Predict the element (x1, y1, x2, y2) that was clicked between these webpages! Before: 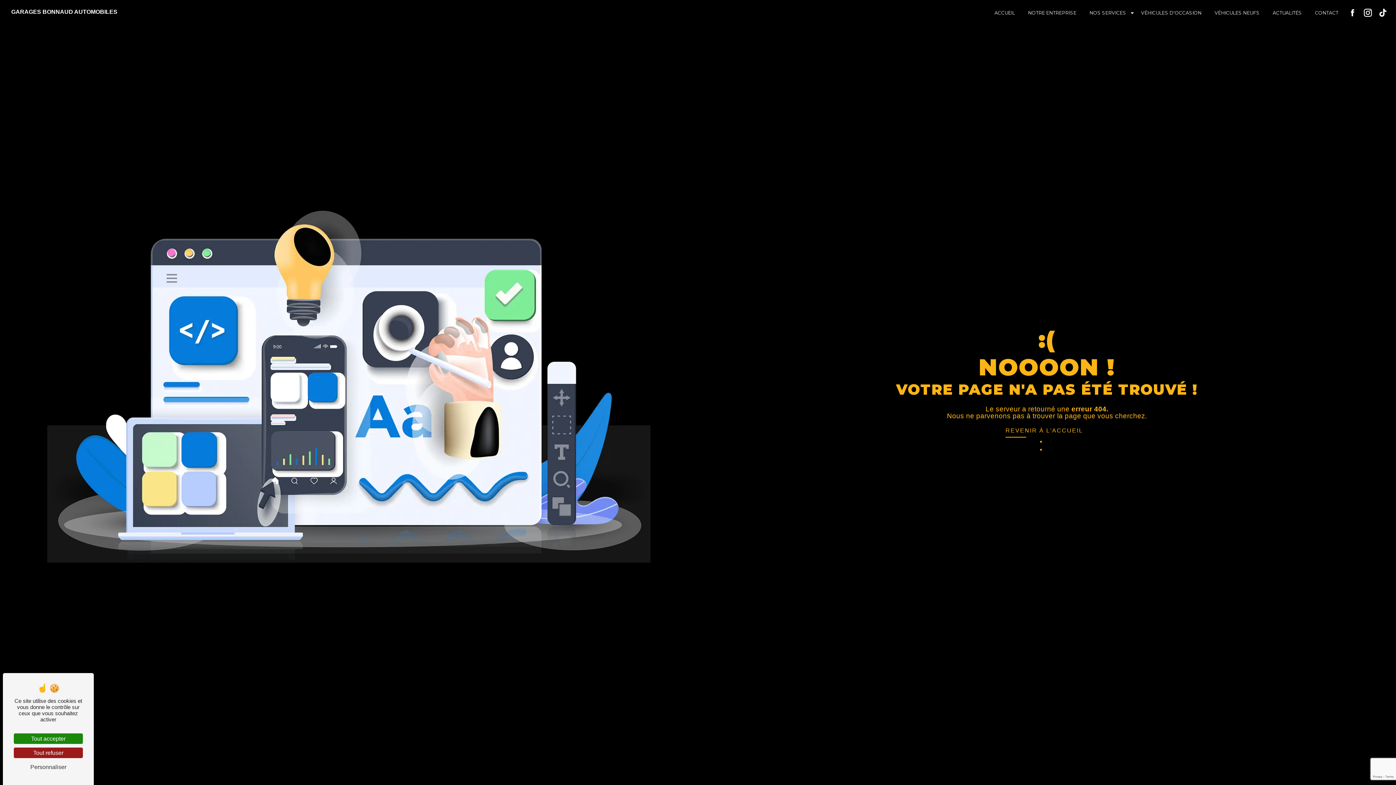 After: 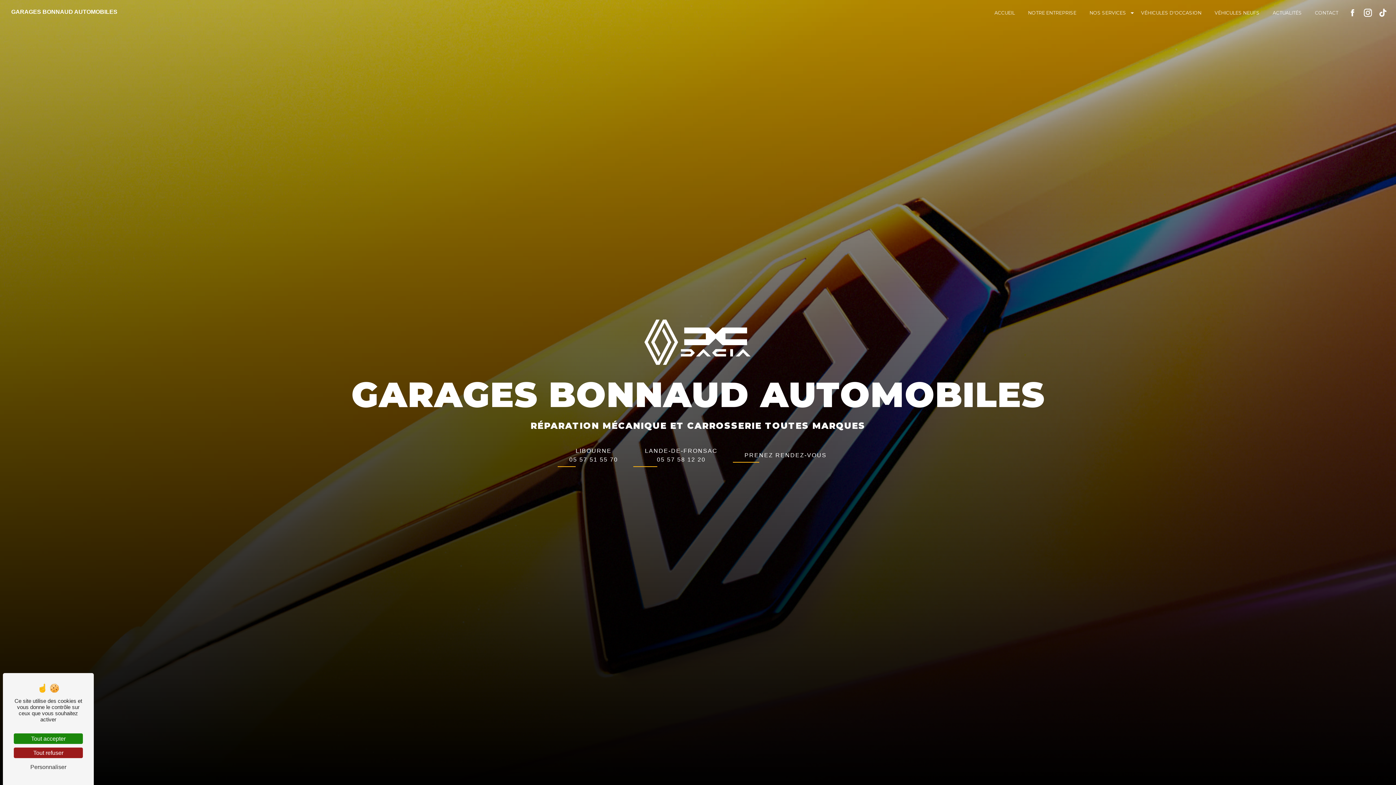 Action: bbox: (5, 5, 117, 18) label: GARAGES BONNAUD AUTOMOBILES